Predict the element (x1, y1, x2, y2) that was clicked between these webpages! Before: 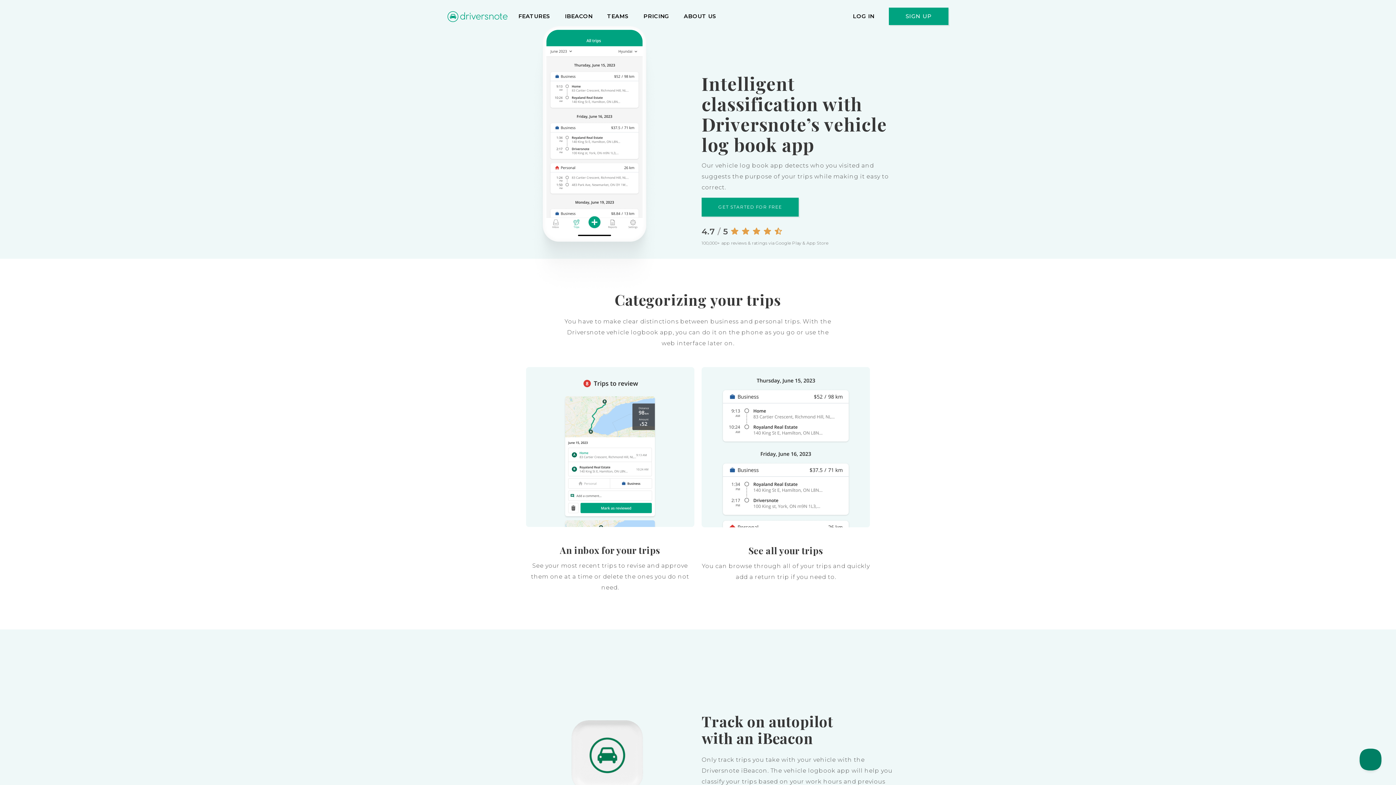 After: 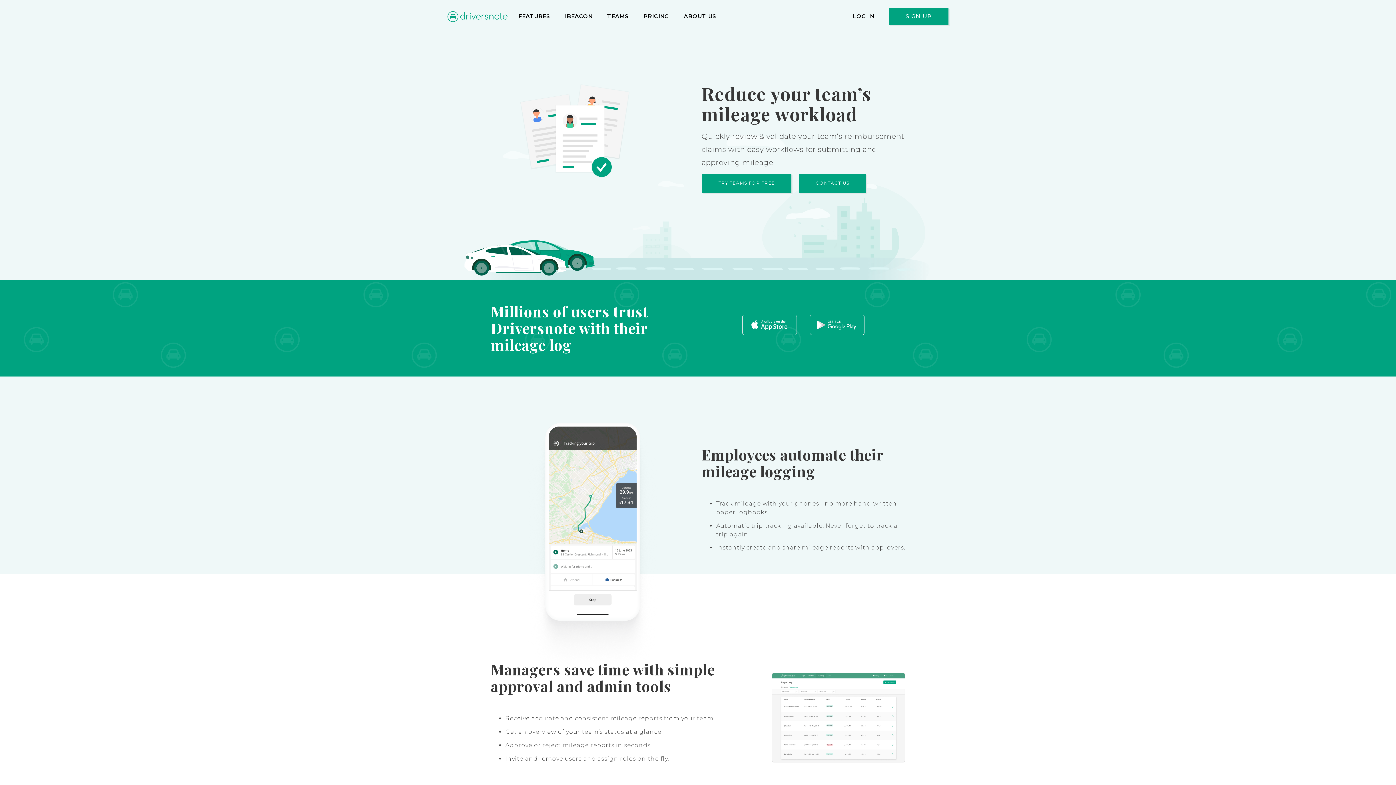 Action: label: TEAMS bbox: (600, 7, 636, 25)